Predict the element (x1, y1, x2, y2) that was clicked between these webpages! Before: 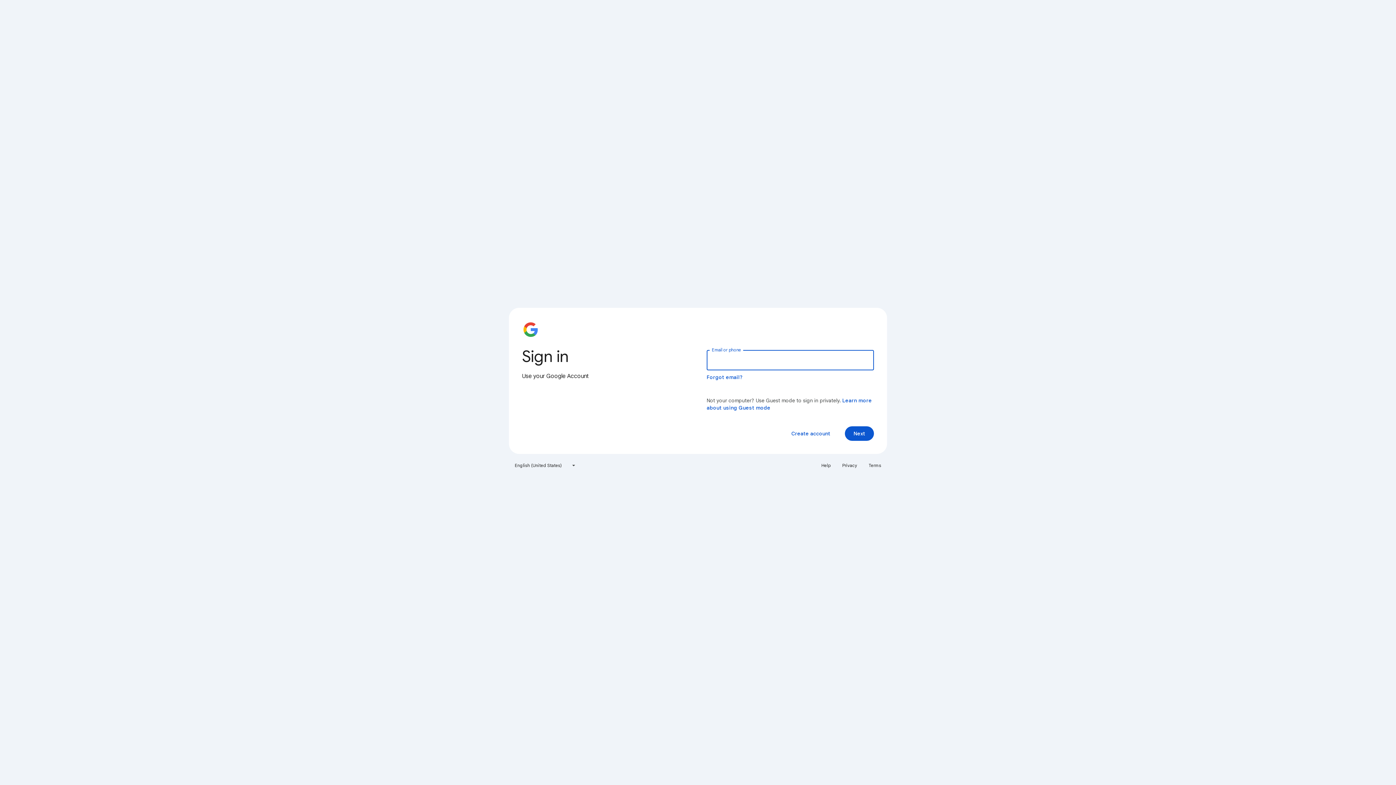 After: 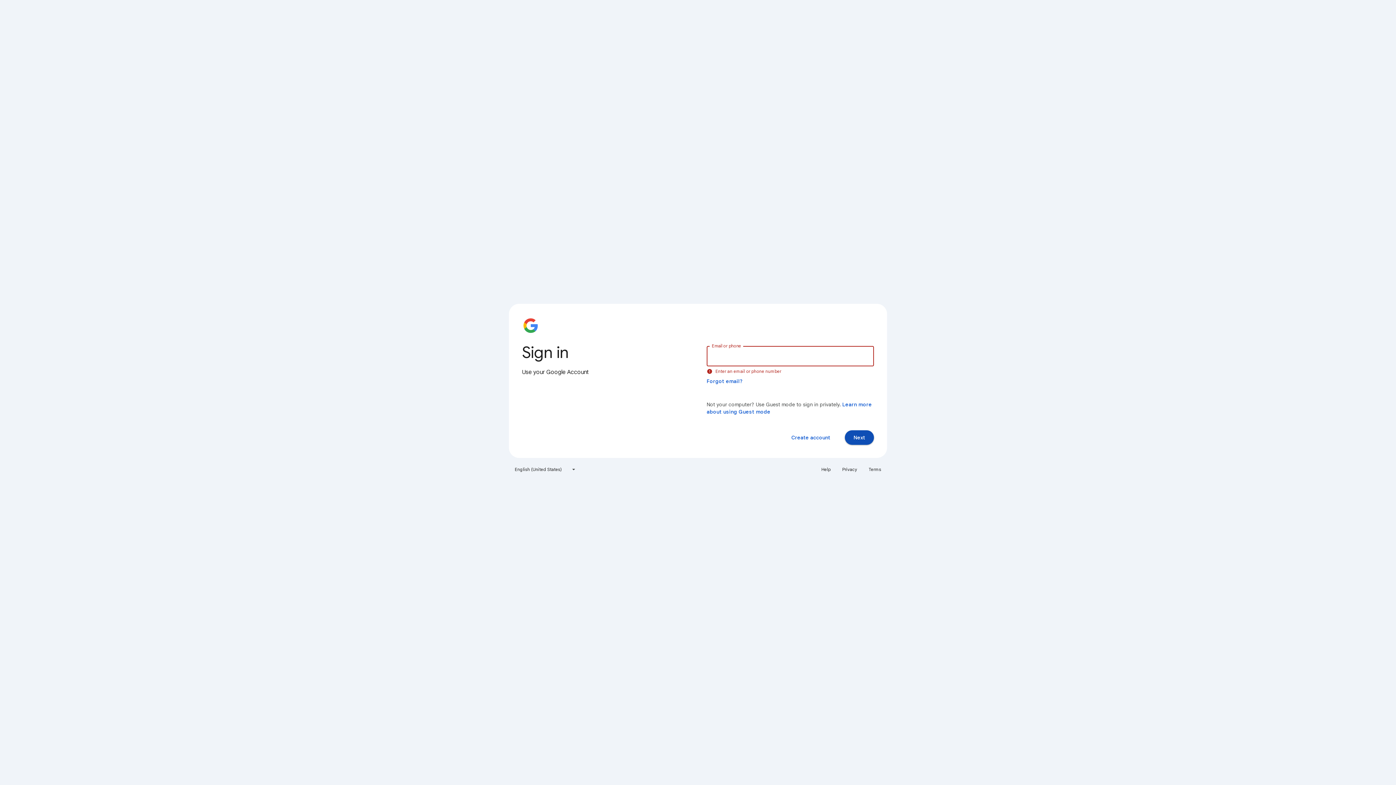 Action: label: Next bbox: (845, 426, 874, 441)